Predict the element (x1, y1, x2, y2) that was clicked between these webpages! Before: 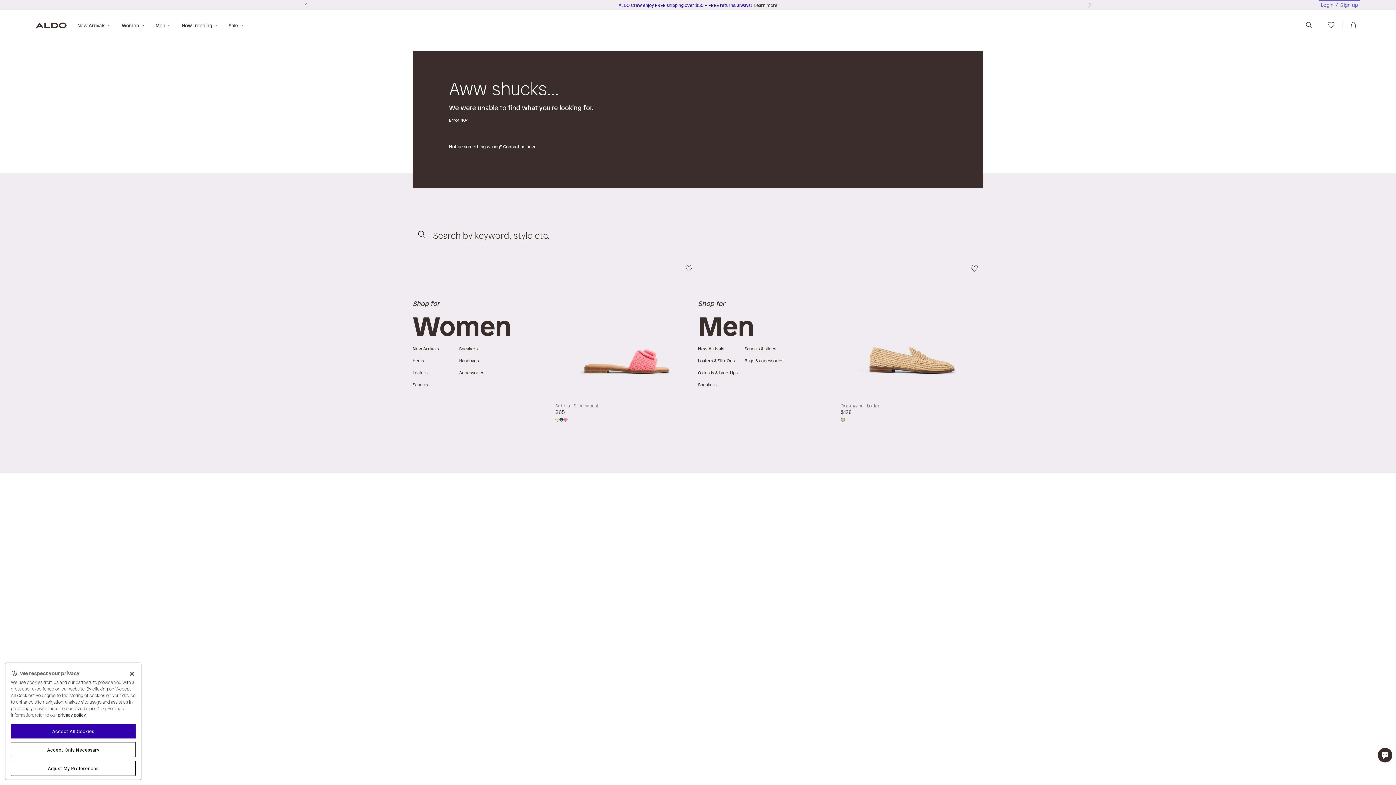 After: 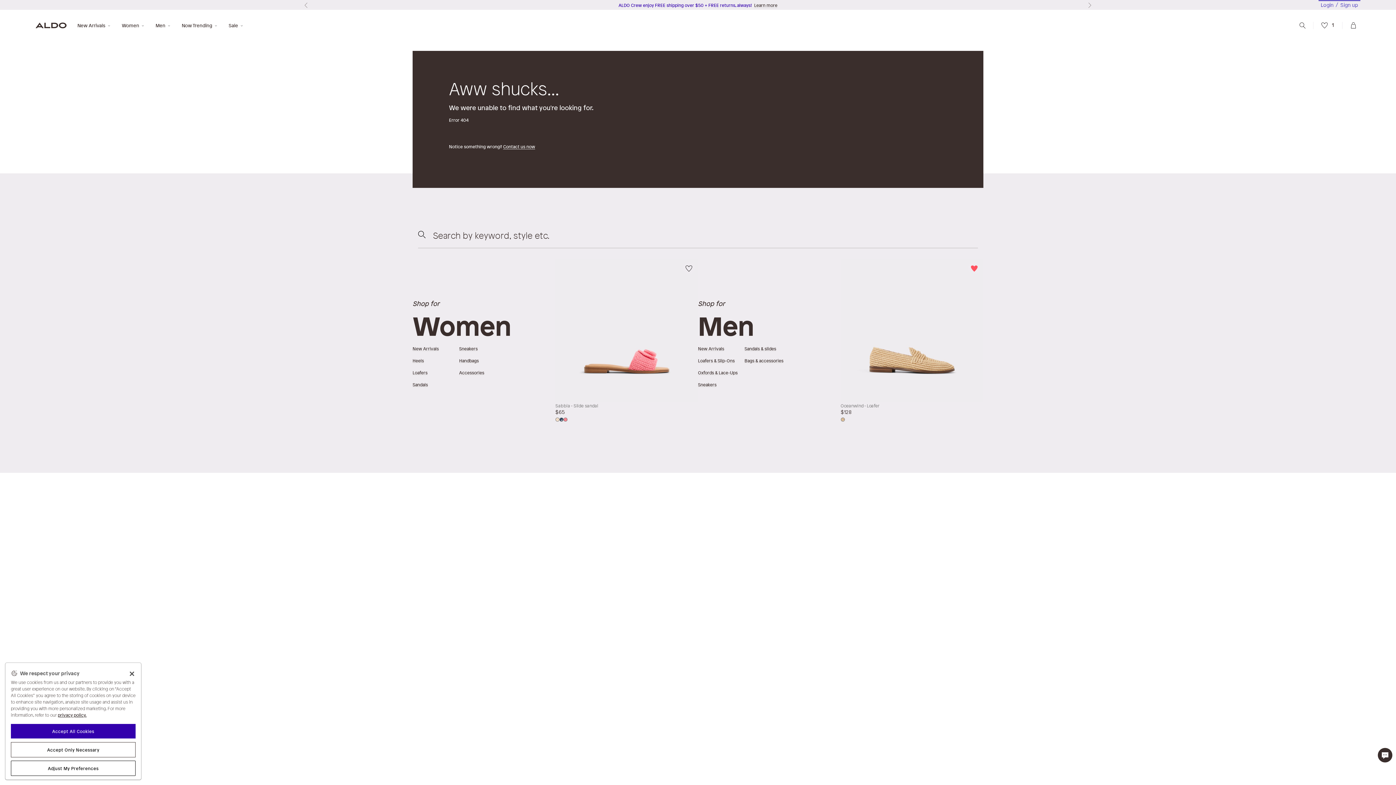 Action: bbox: (968, 262, 980, 274)